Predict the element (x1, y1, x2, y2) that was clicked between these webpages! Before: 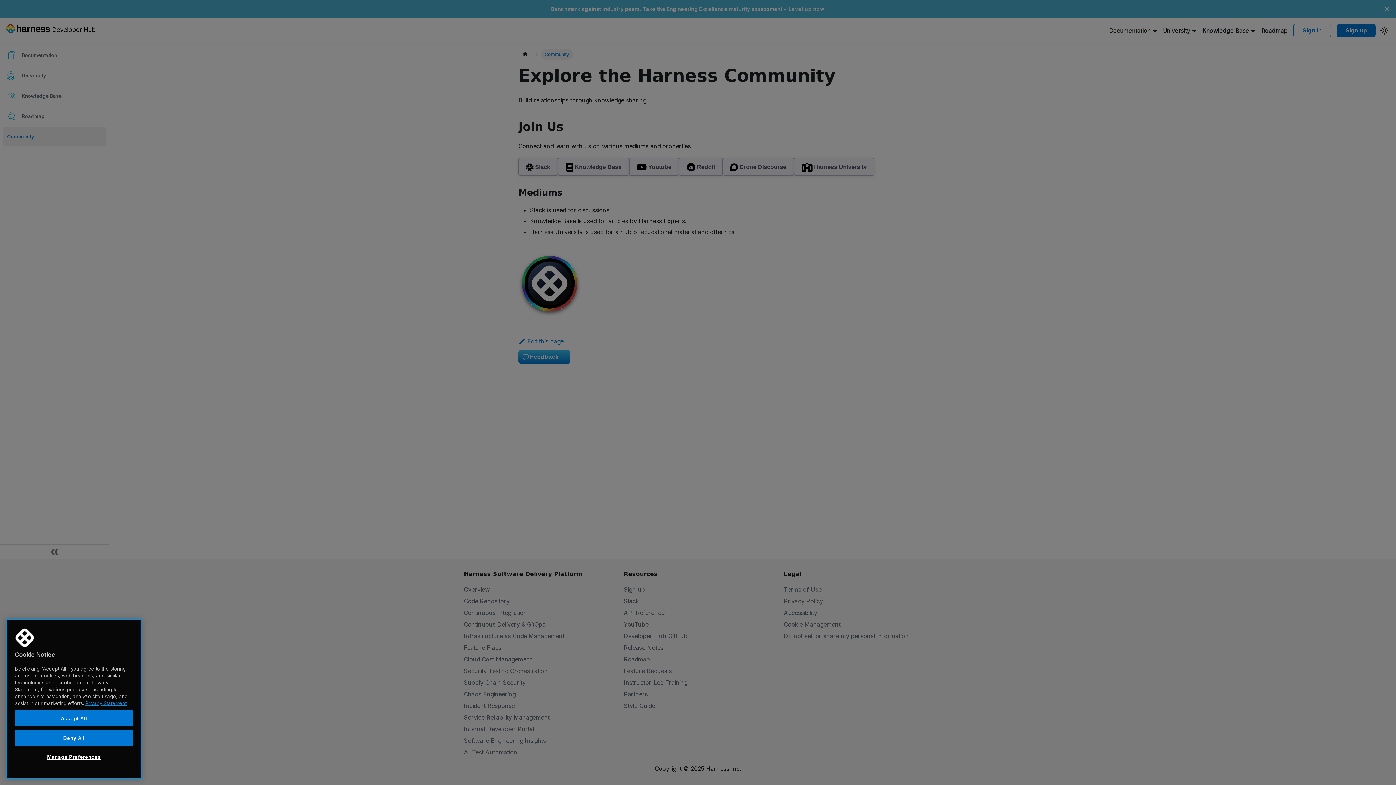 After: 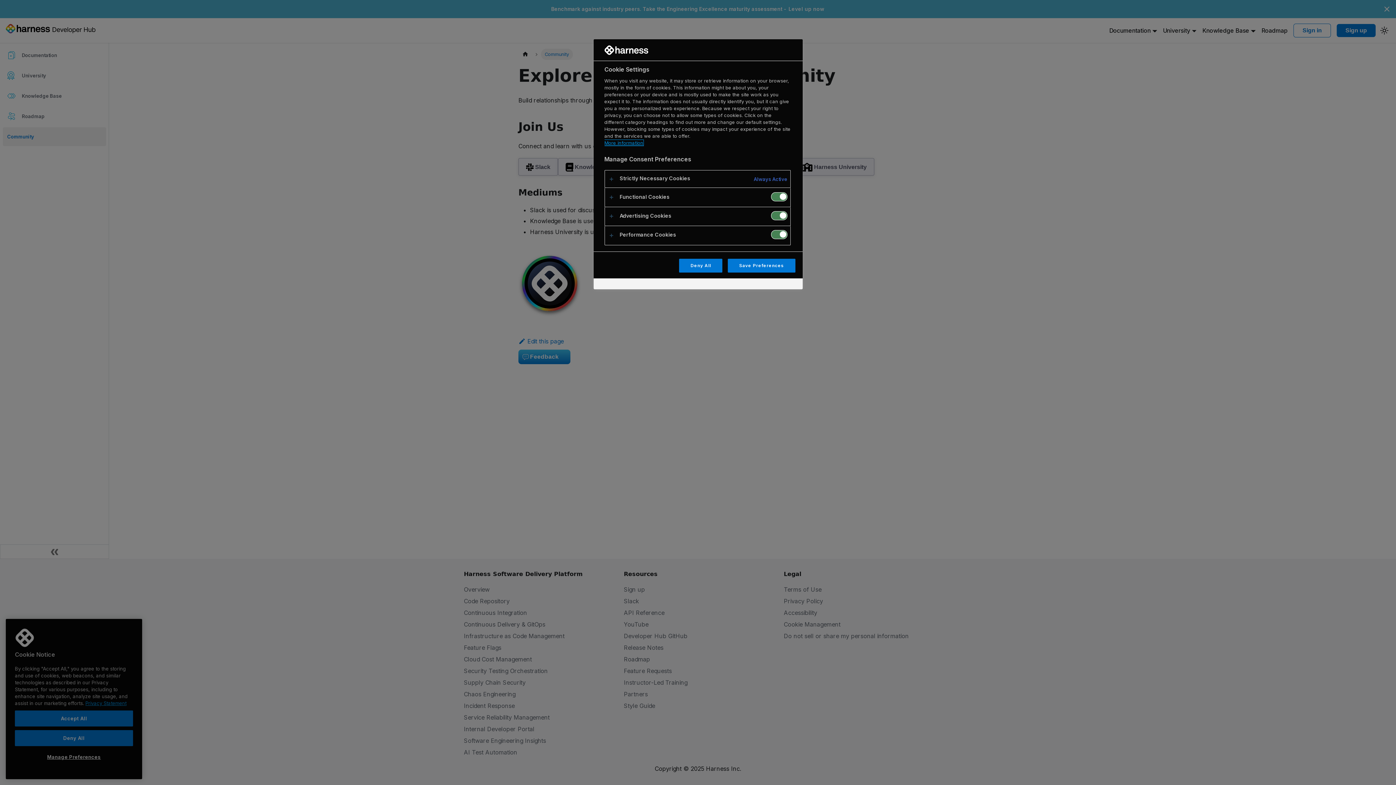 Action: label: Manage Preferences bbox: (14, 749, 133, 765)